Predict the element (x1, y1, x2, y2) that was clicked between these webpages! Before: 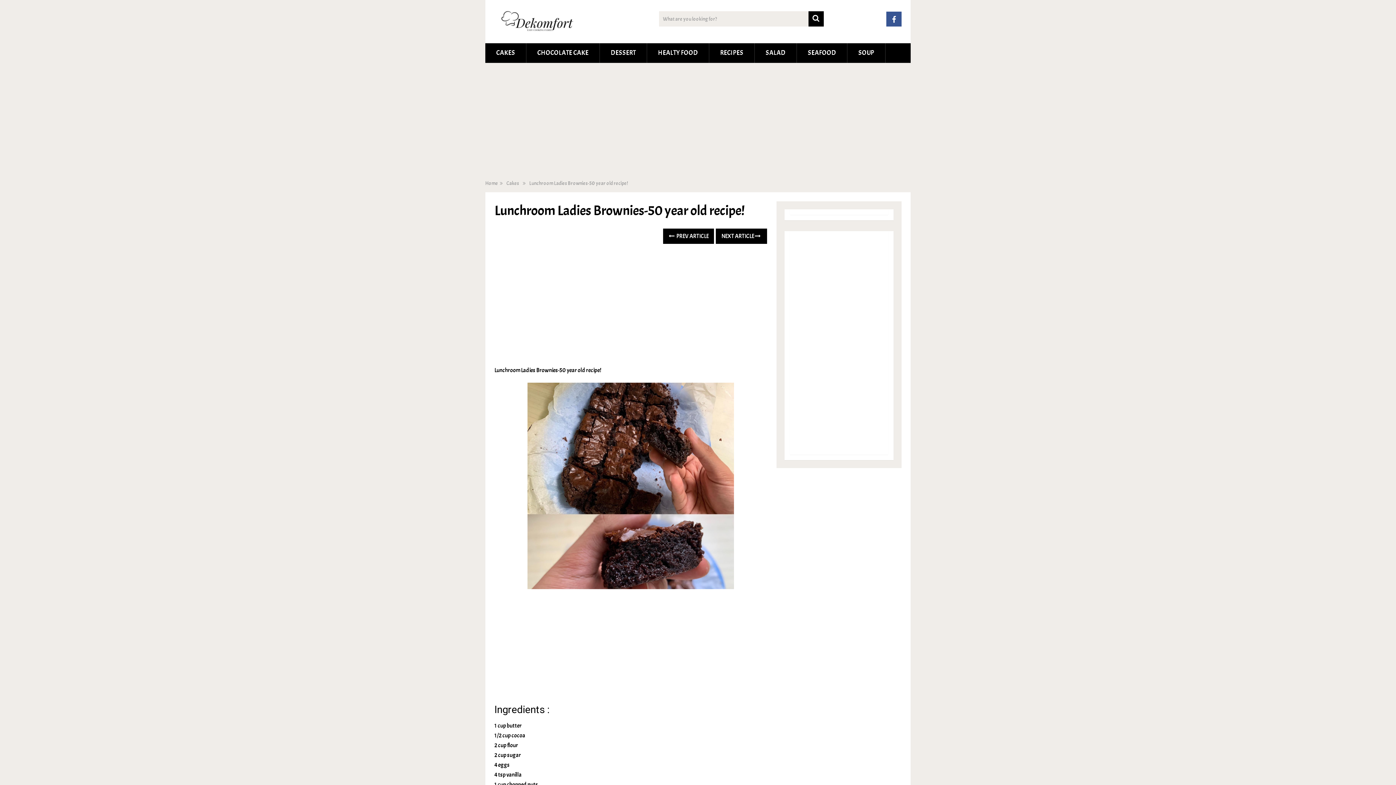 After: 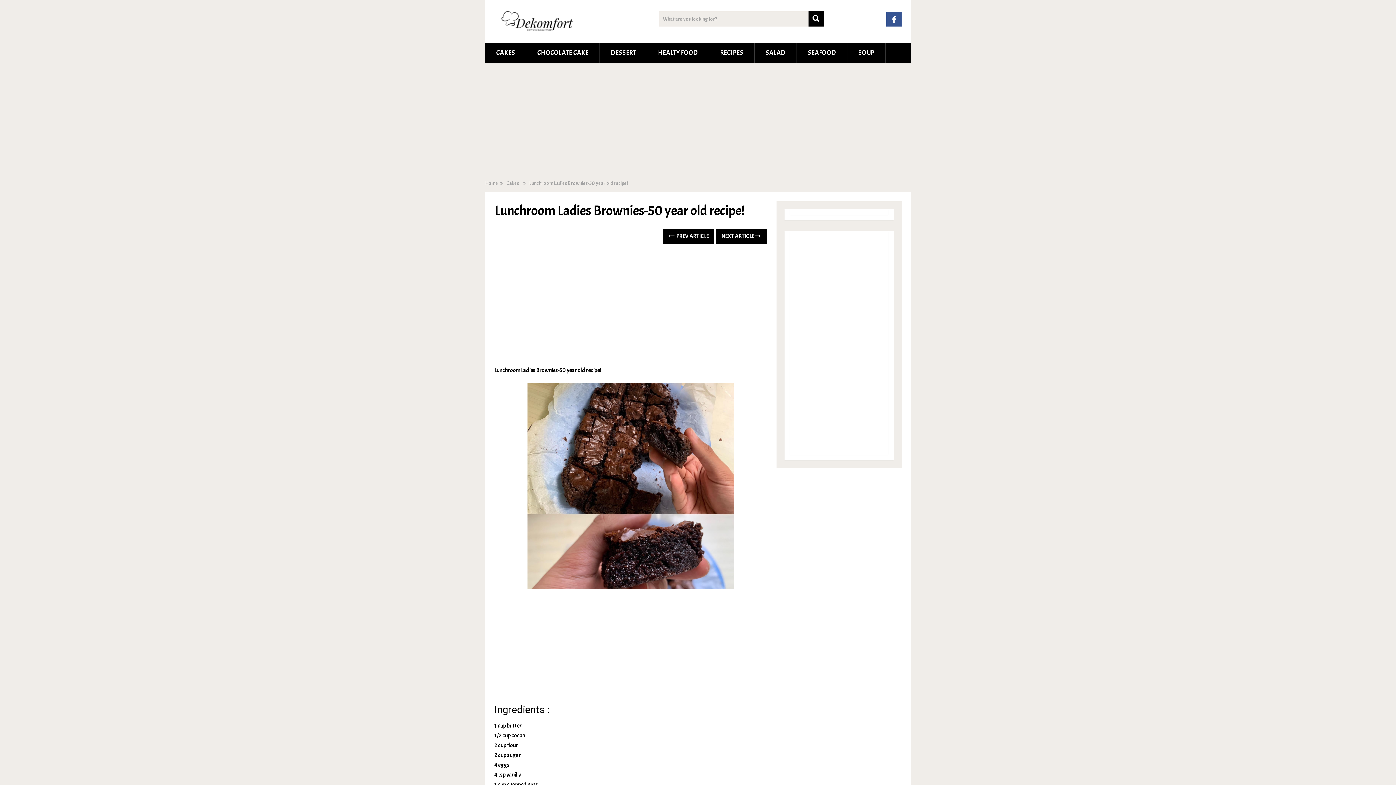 Action: bbox: (886, 11, 901, 26)